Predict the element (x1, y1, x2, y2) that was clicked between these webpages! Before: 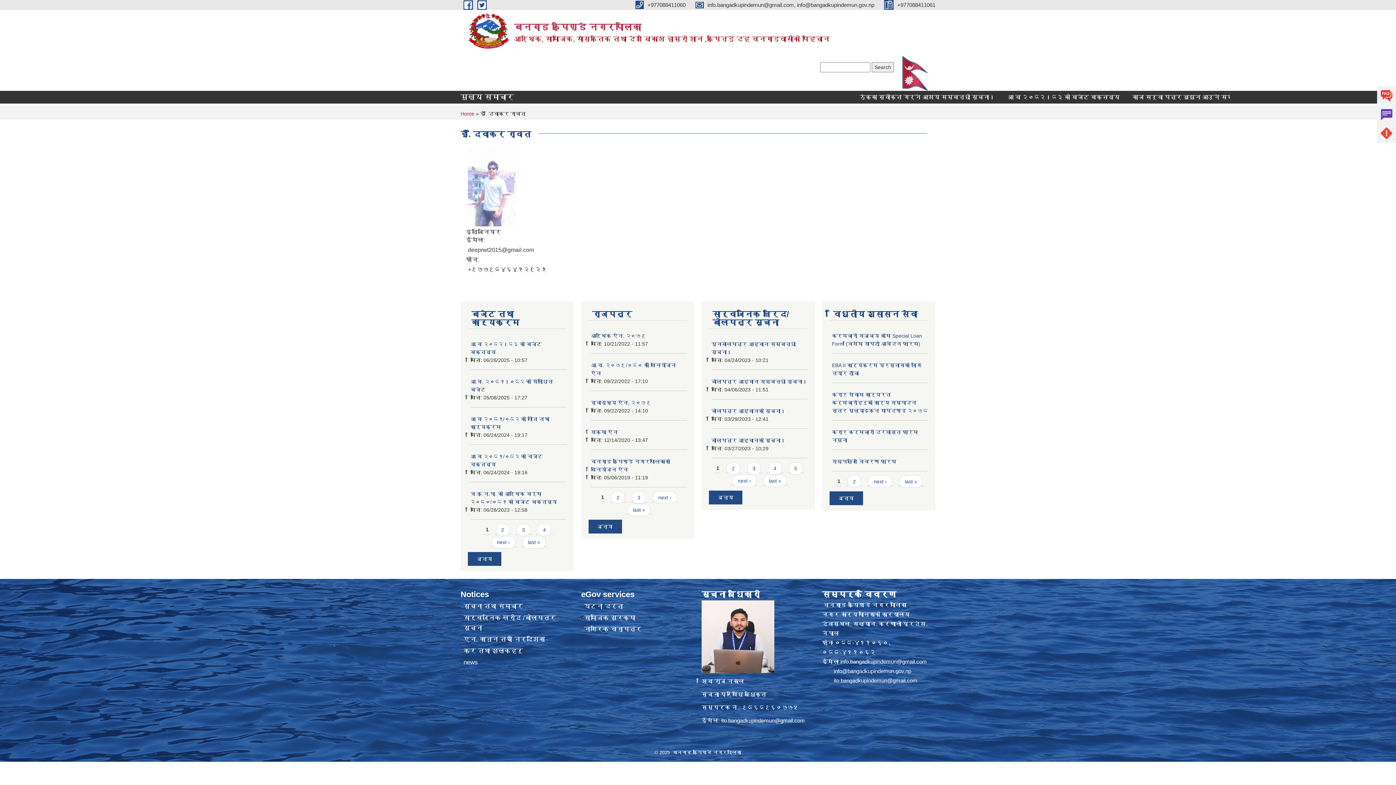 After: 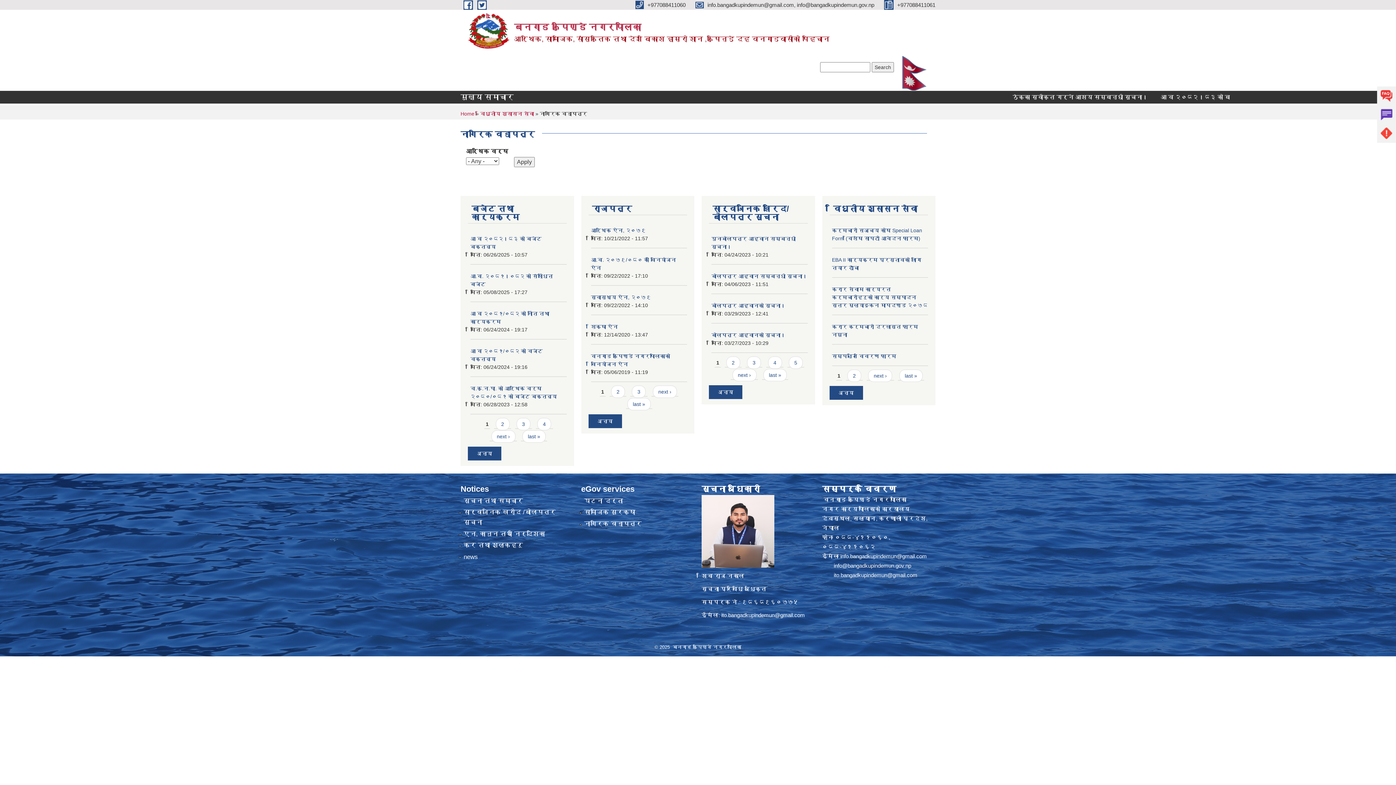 Action: bbox: (584, 626, 641, 633) label: नागरिक वडापत्र